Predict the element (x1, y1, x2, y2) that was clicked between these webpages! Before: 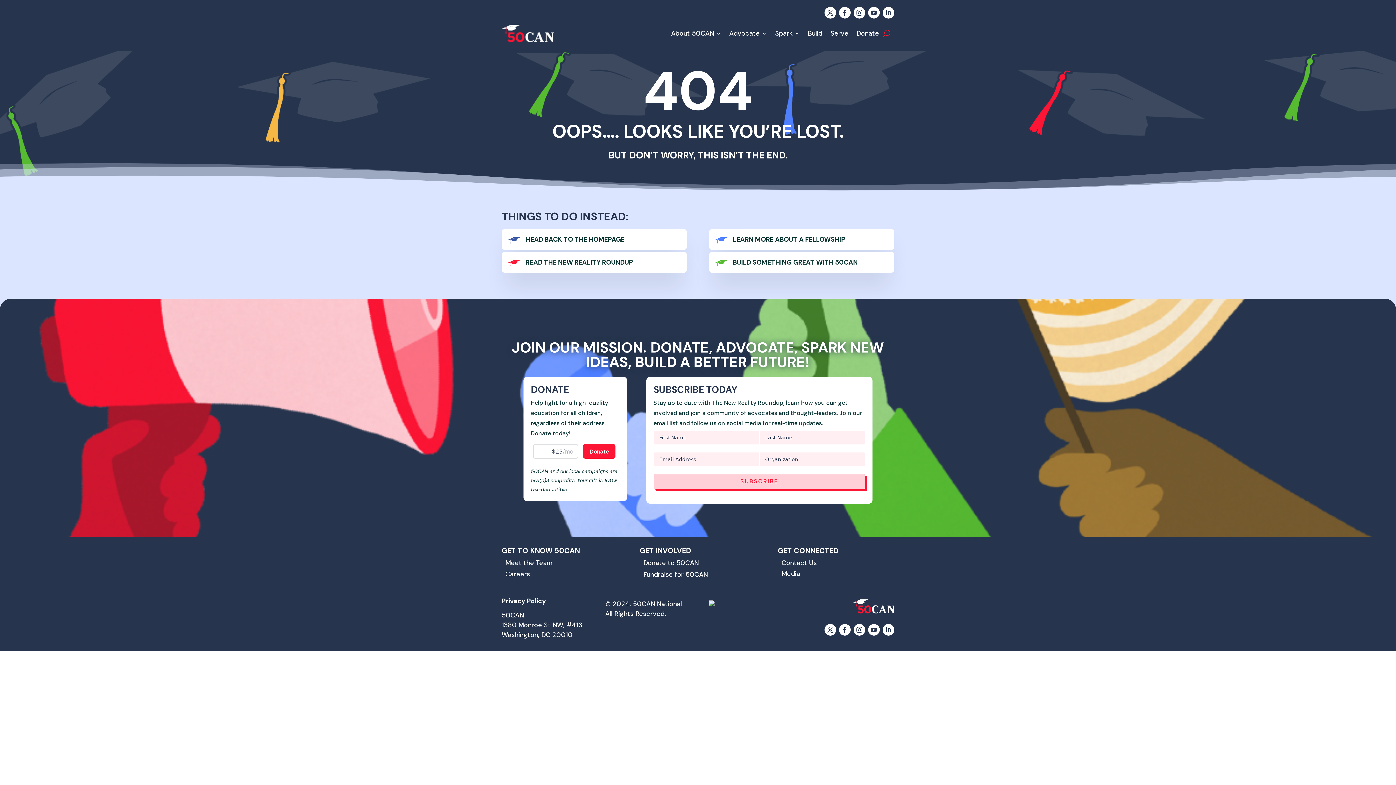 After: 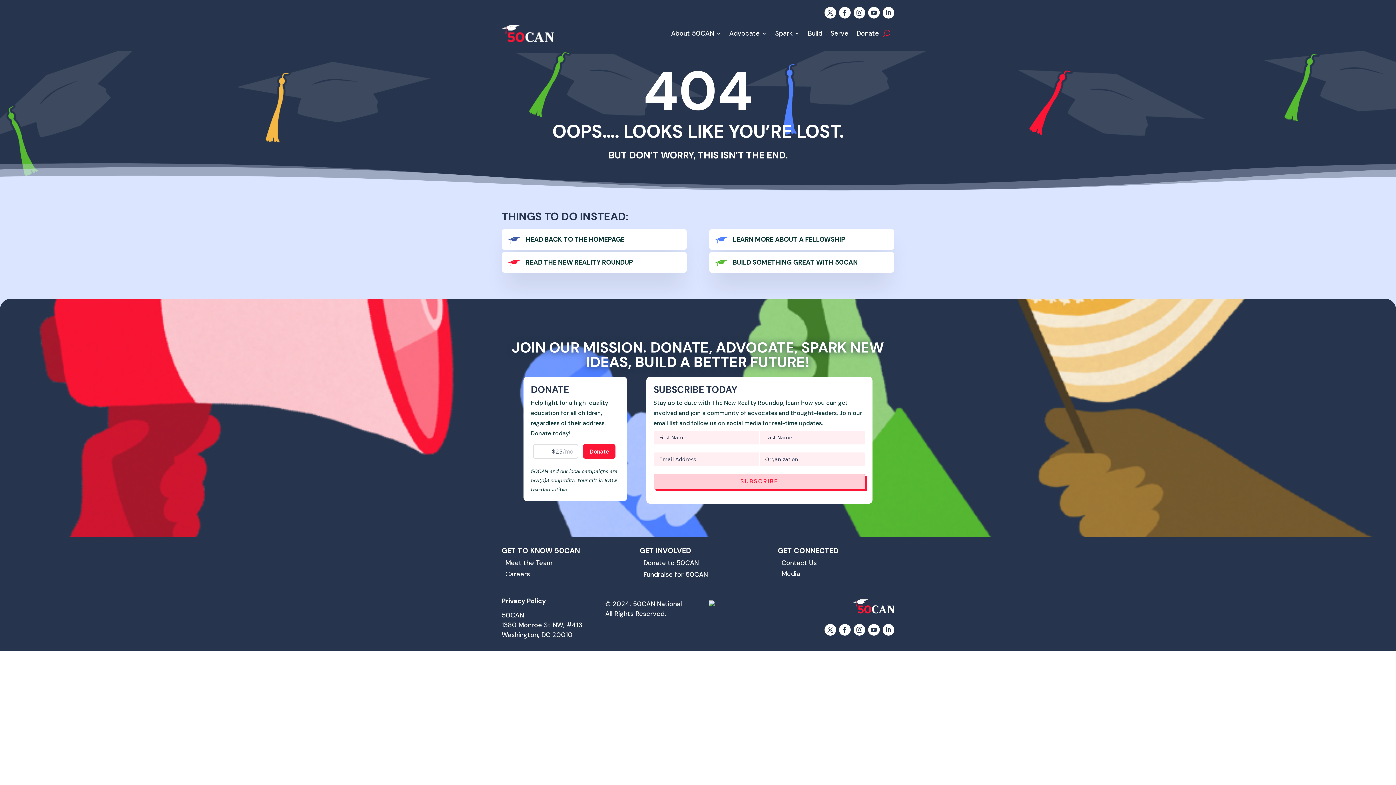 Action: bbox: (853, 624, 865, 636)